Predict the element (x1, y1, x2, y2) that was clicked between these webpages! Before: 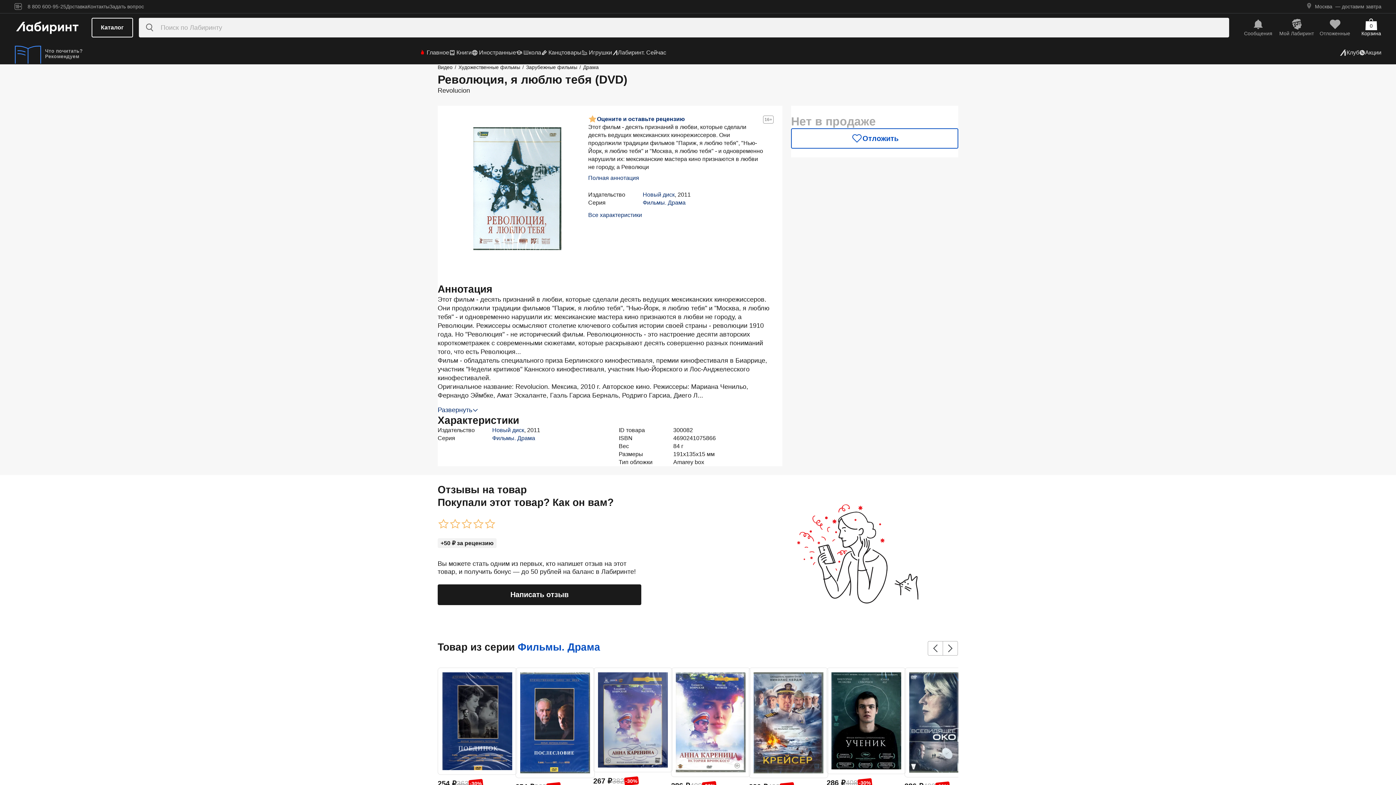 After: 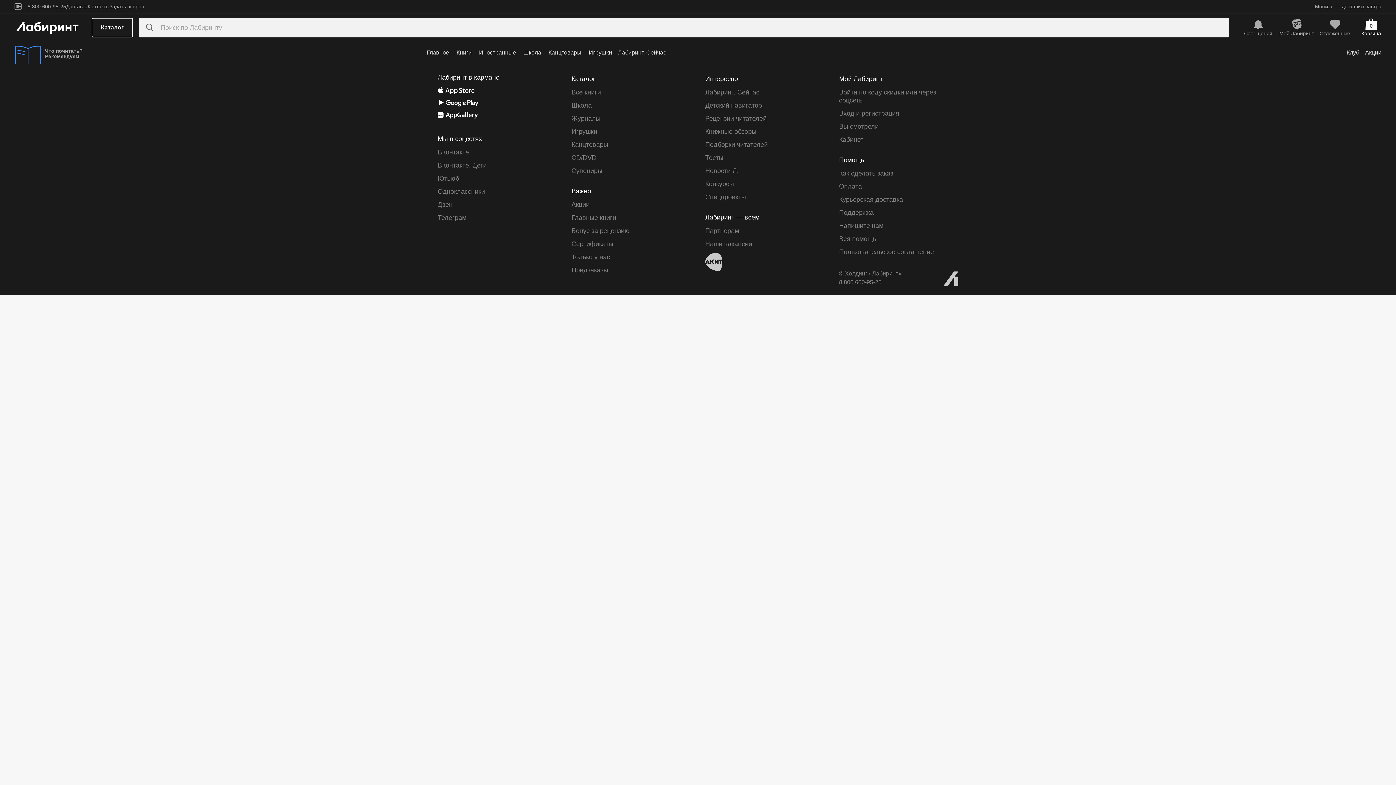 Action: bbox: (515, 668, 594, 778)